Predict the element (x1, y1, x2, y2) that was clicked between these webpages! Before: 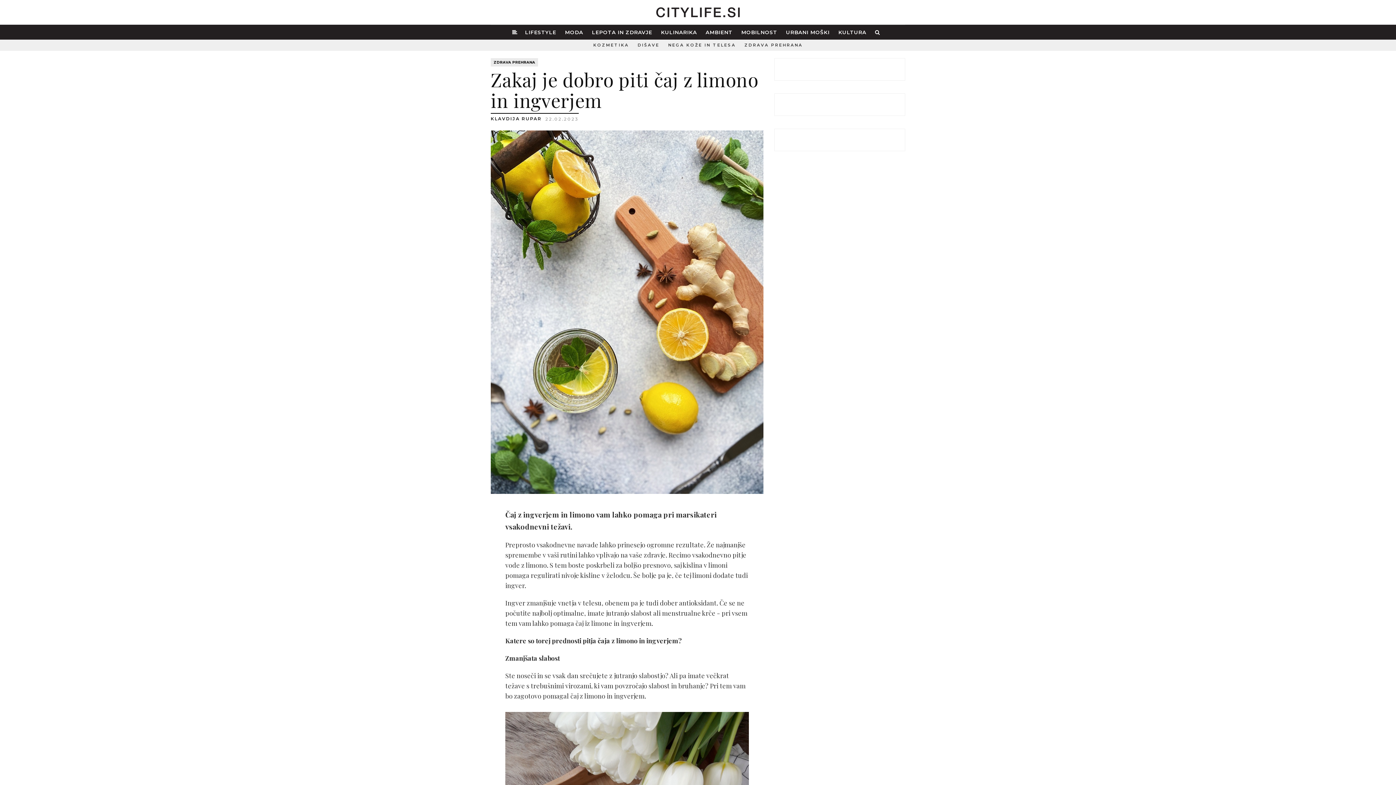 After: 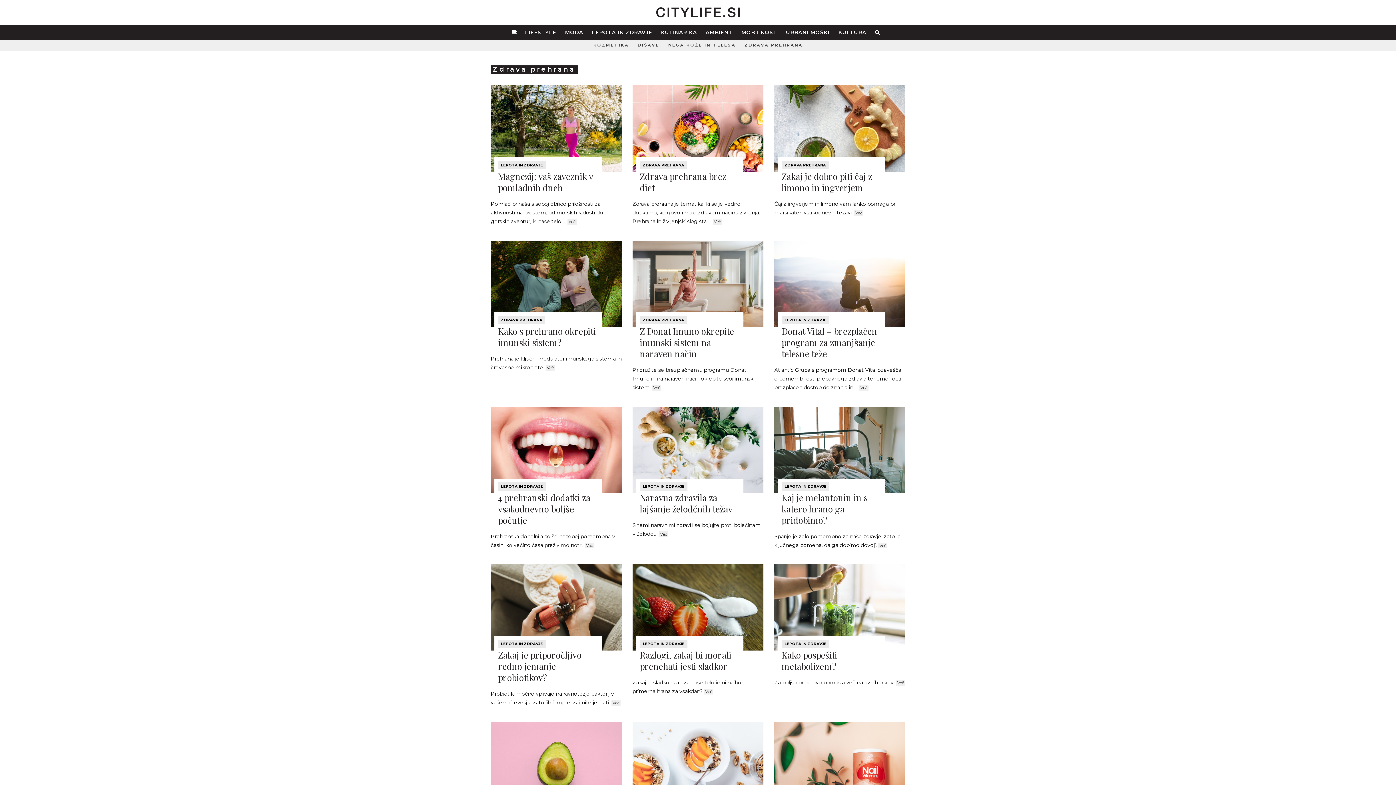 Action: bbox: (740, 39, 807, 50) label: ZDRAVA PREHRANA